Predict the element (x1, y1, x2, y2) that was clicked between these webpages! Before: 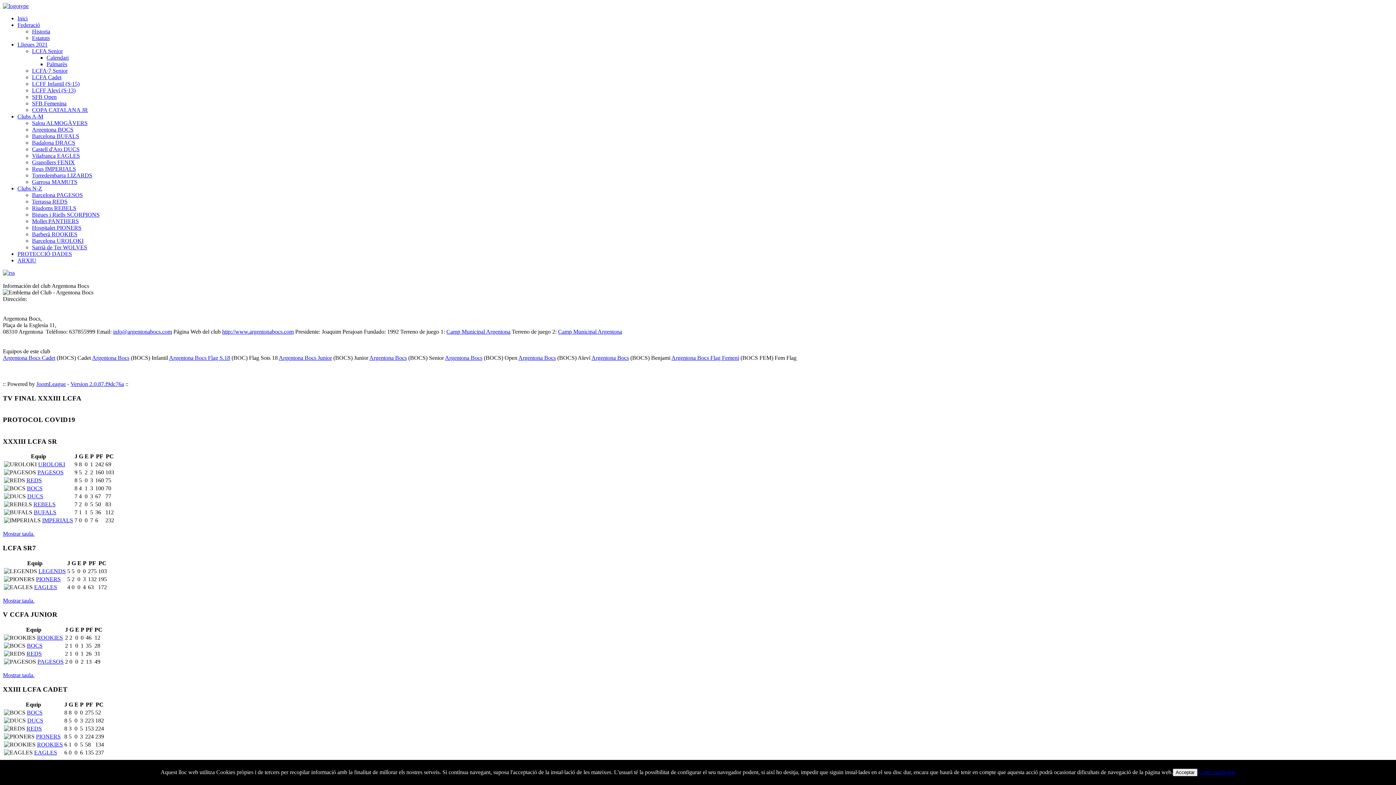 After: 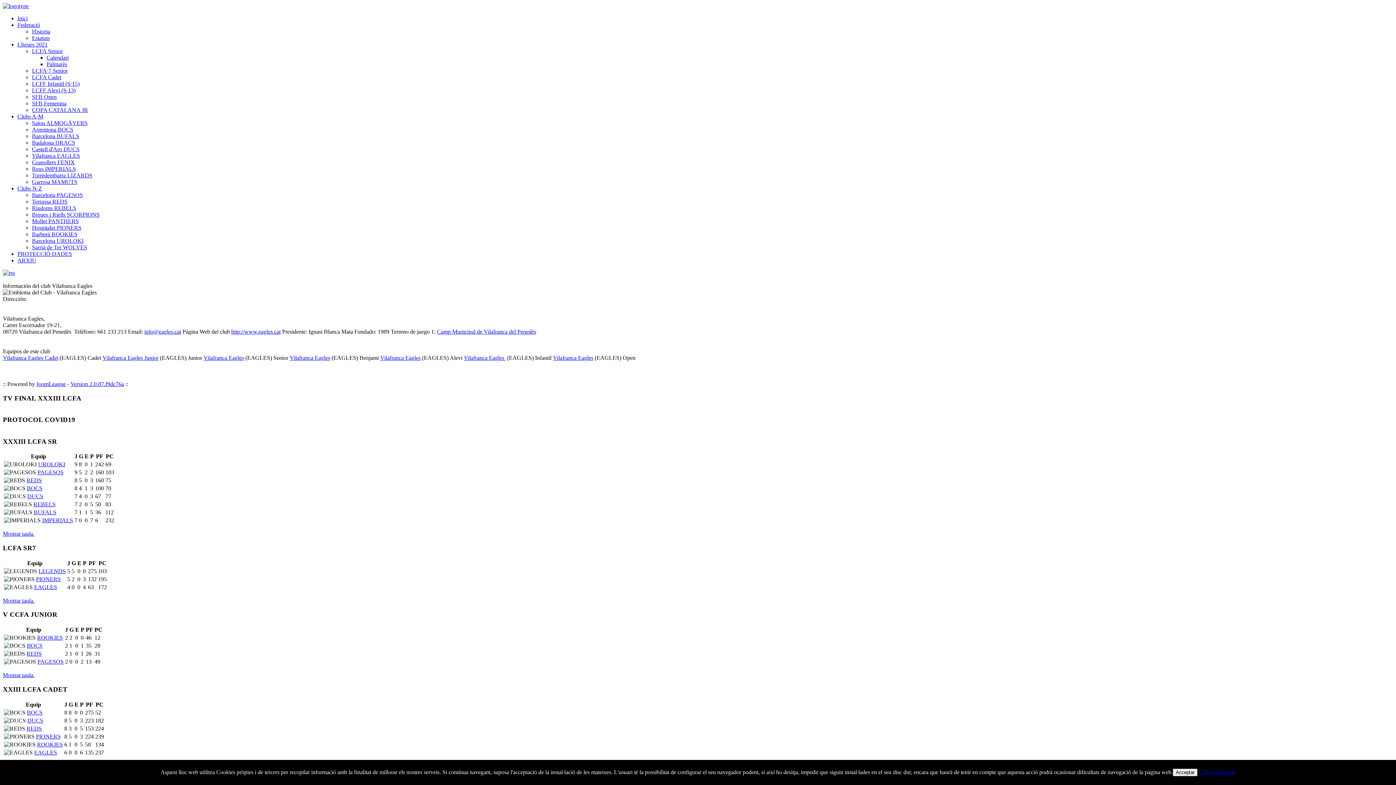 Action: bbox: (32, 152, 80, 158) label: Vilafranca EAGLES